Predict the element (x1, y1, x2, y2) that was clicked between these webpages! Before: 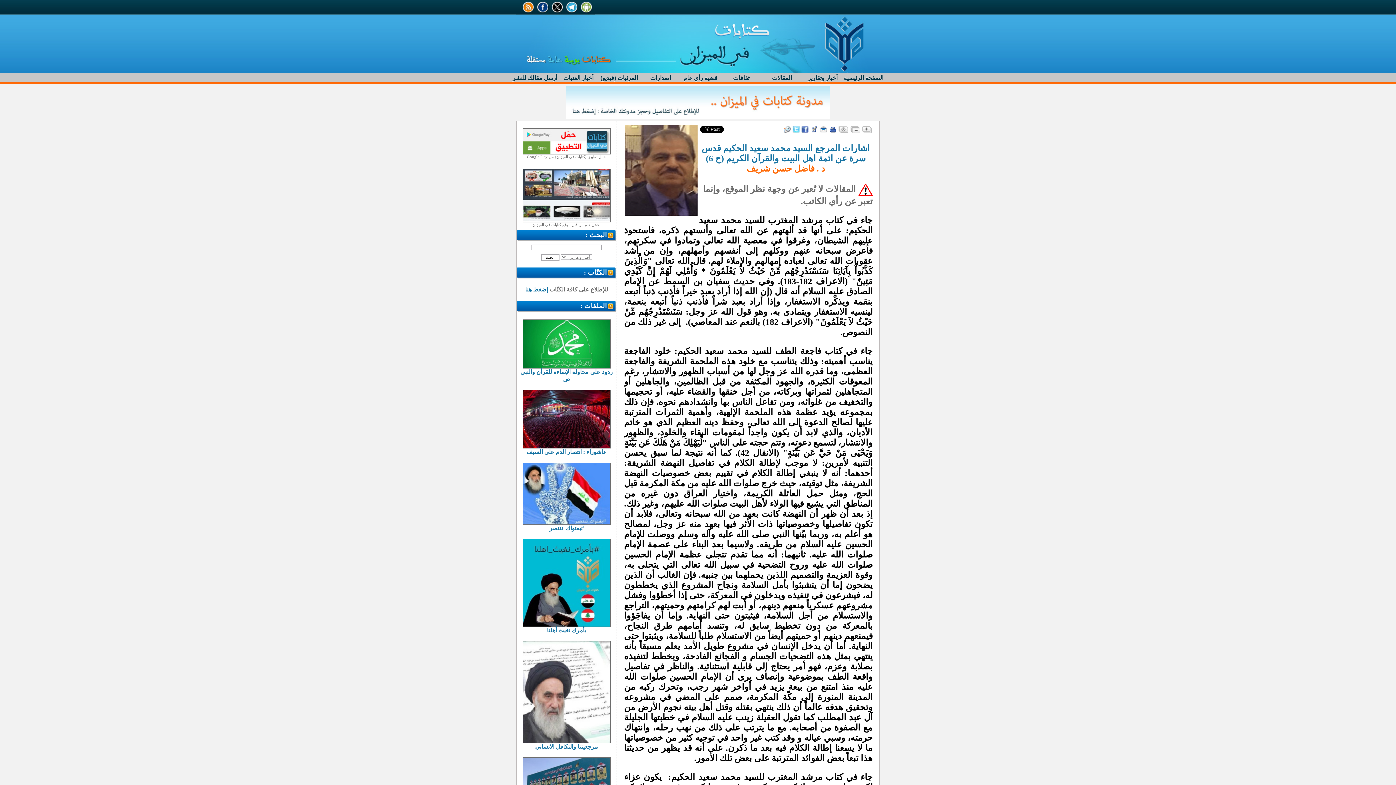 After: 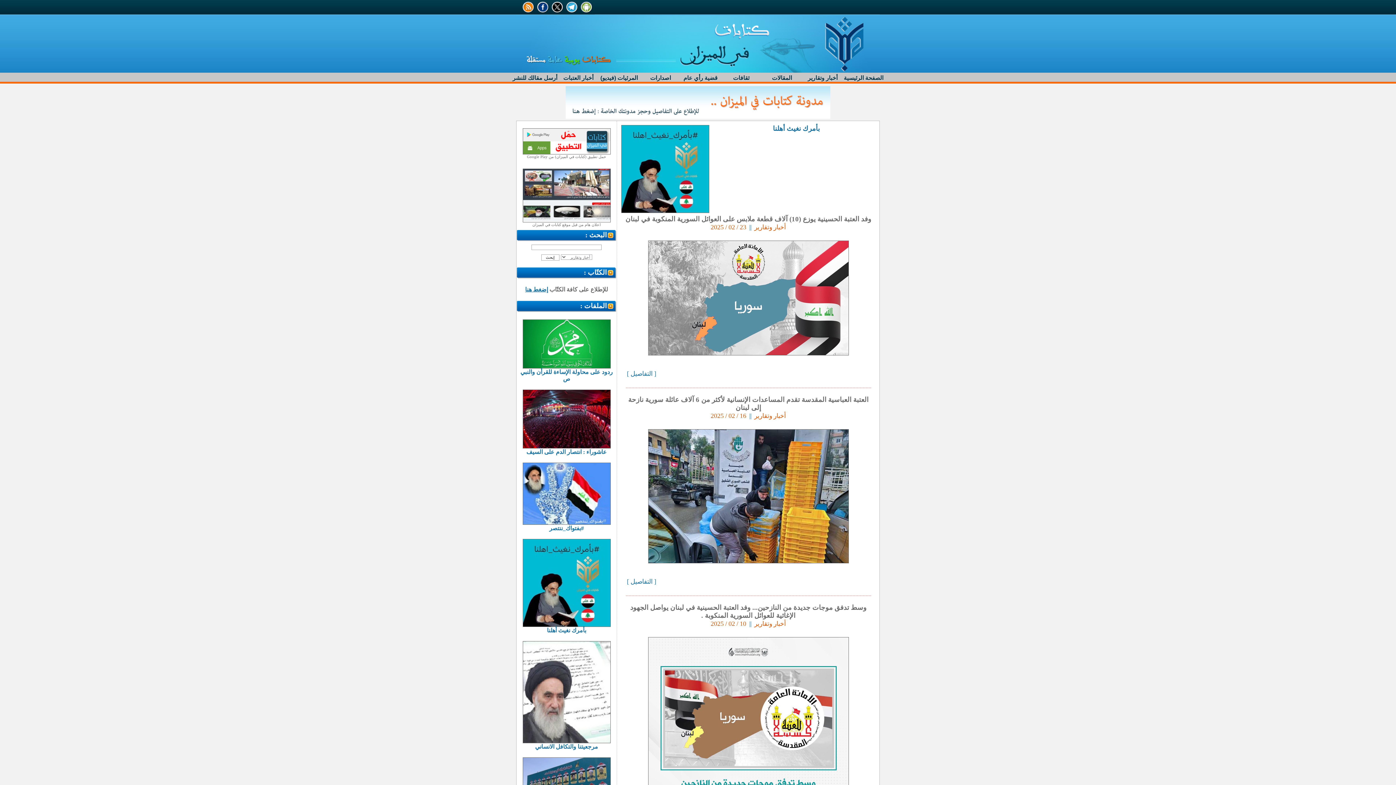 Action: bbox: (522, 622, 610, 633) label: 
بأمرك نغيث أهلنا